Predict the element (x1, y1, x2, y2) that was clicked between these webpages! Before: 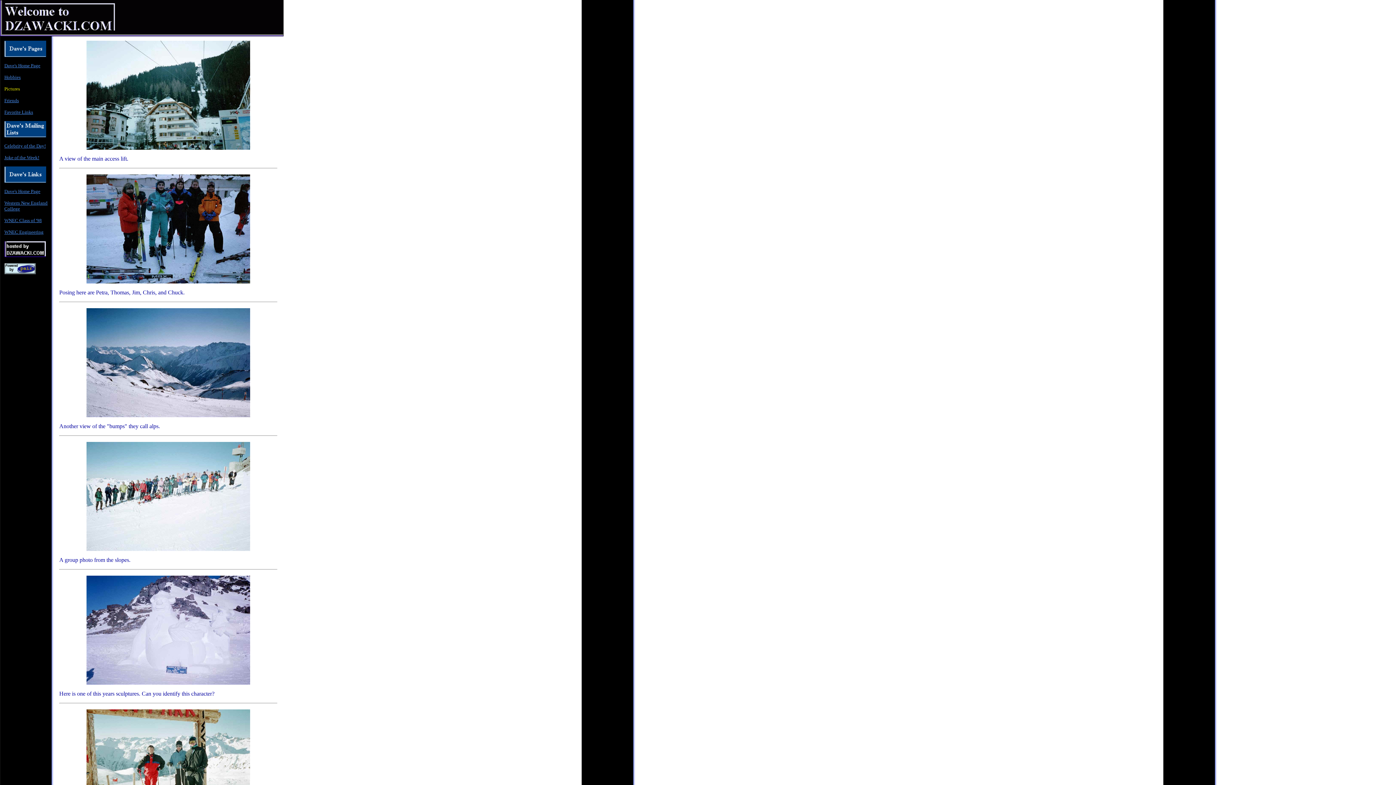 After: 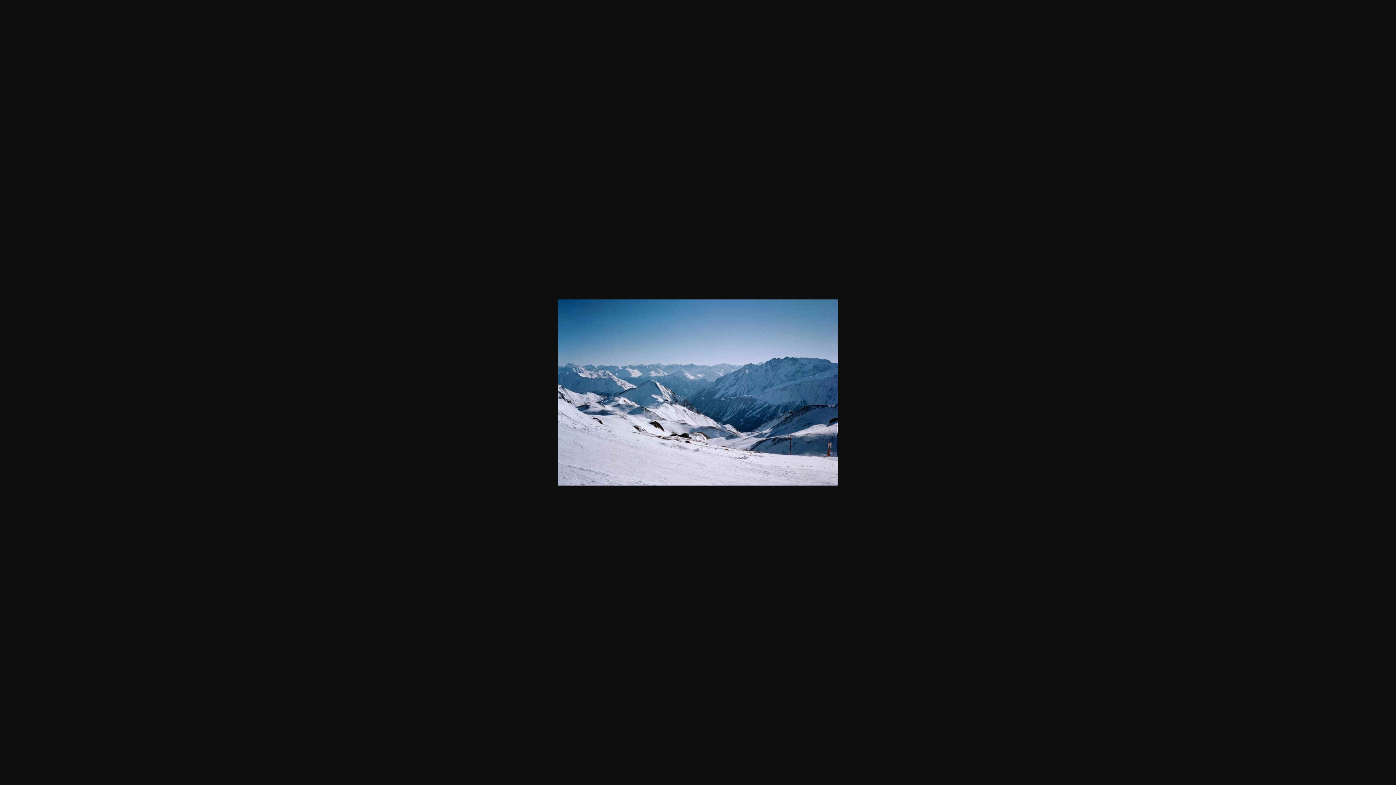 Action: bbox: (86, 412, 250, 418)